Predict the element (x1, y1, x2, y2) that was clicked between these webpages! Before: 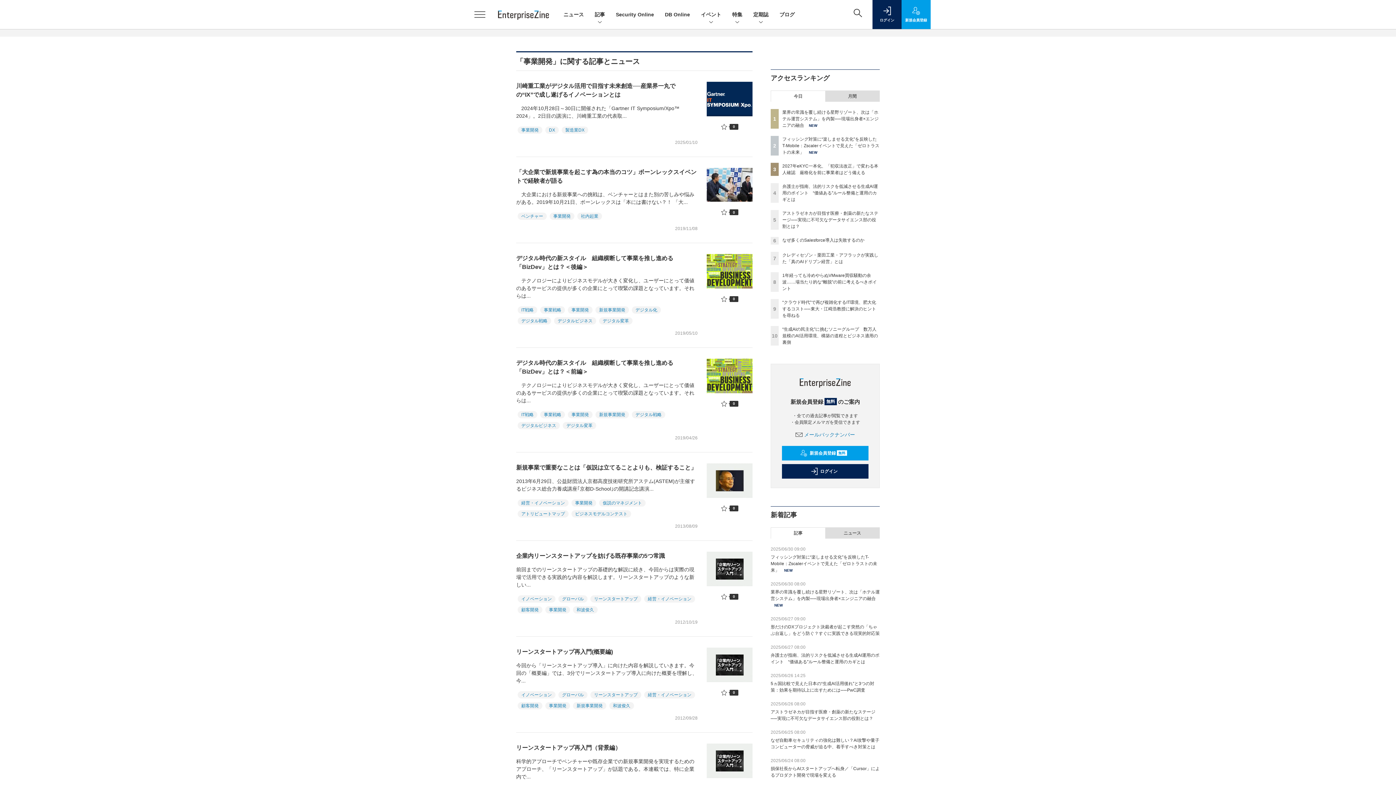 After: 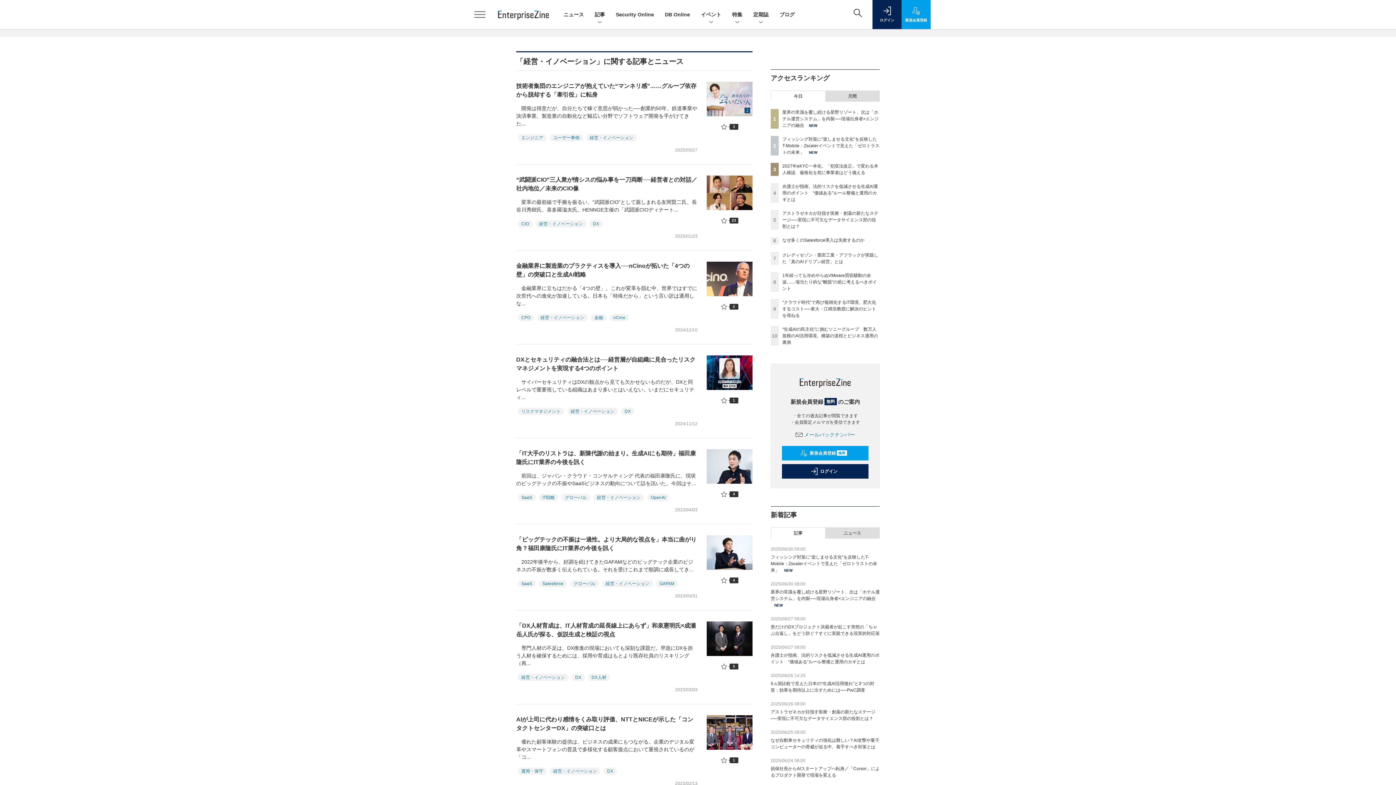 Action: bbox: (644, 595, 695, 602) label: 経営・イノベーション